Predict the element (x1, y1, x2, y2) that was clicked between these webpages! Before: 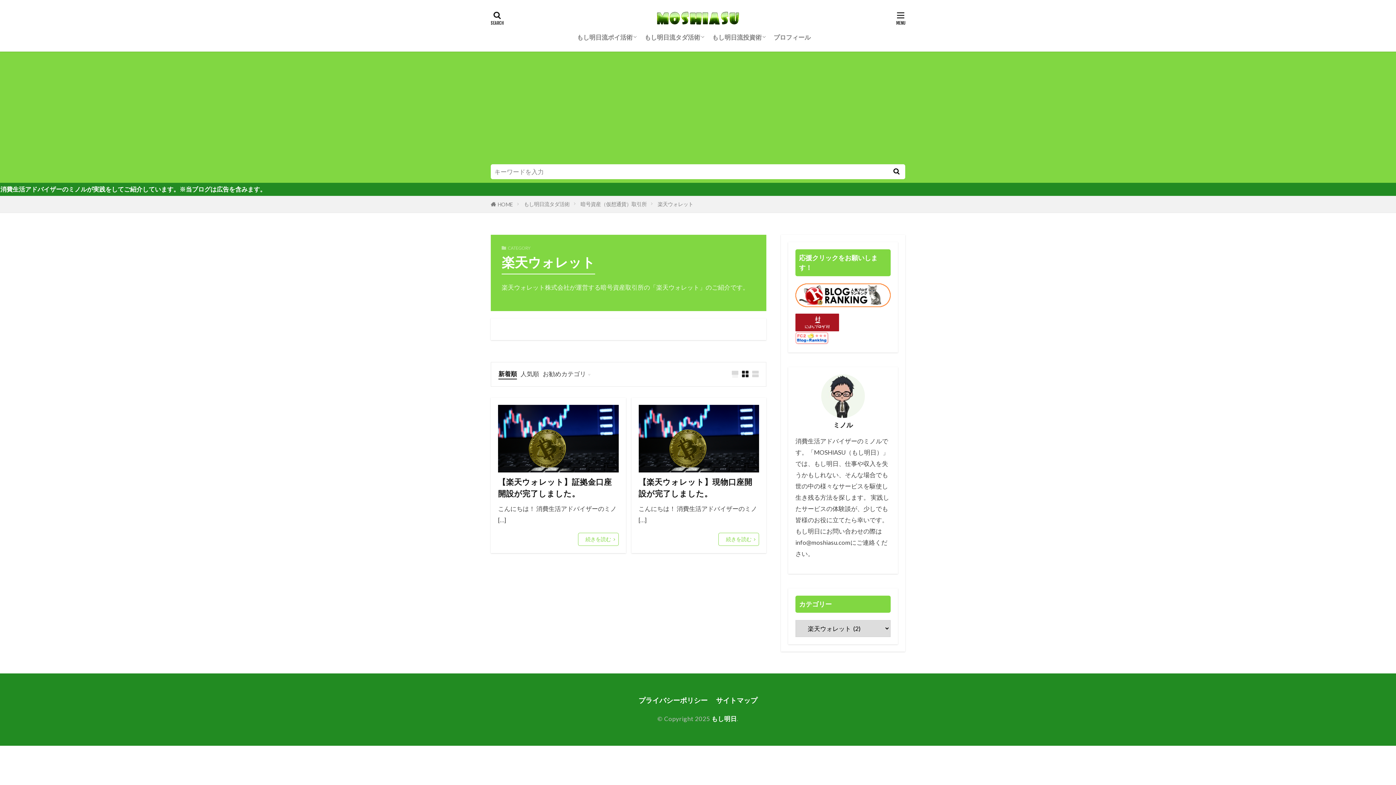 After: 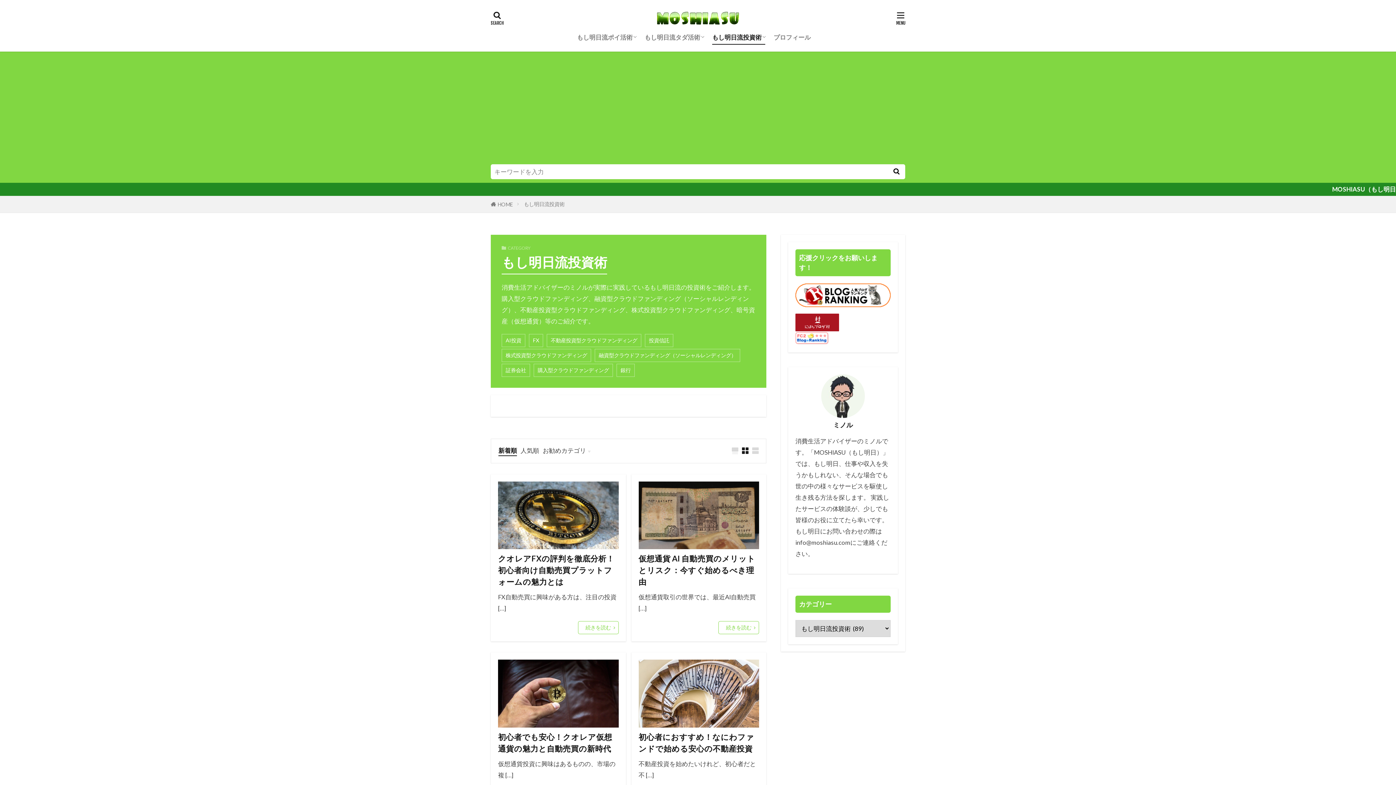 Action: label: もし明日流投資術 bbox: (712, 30, 765, 44)